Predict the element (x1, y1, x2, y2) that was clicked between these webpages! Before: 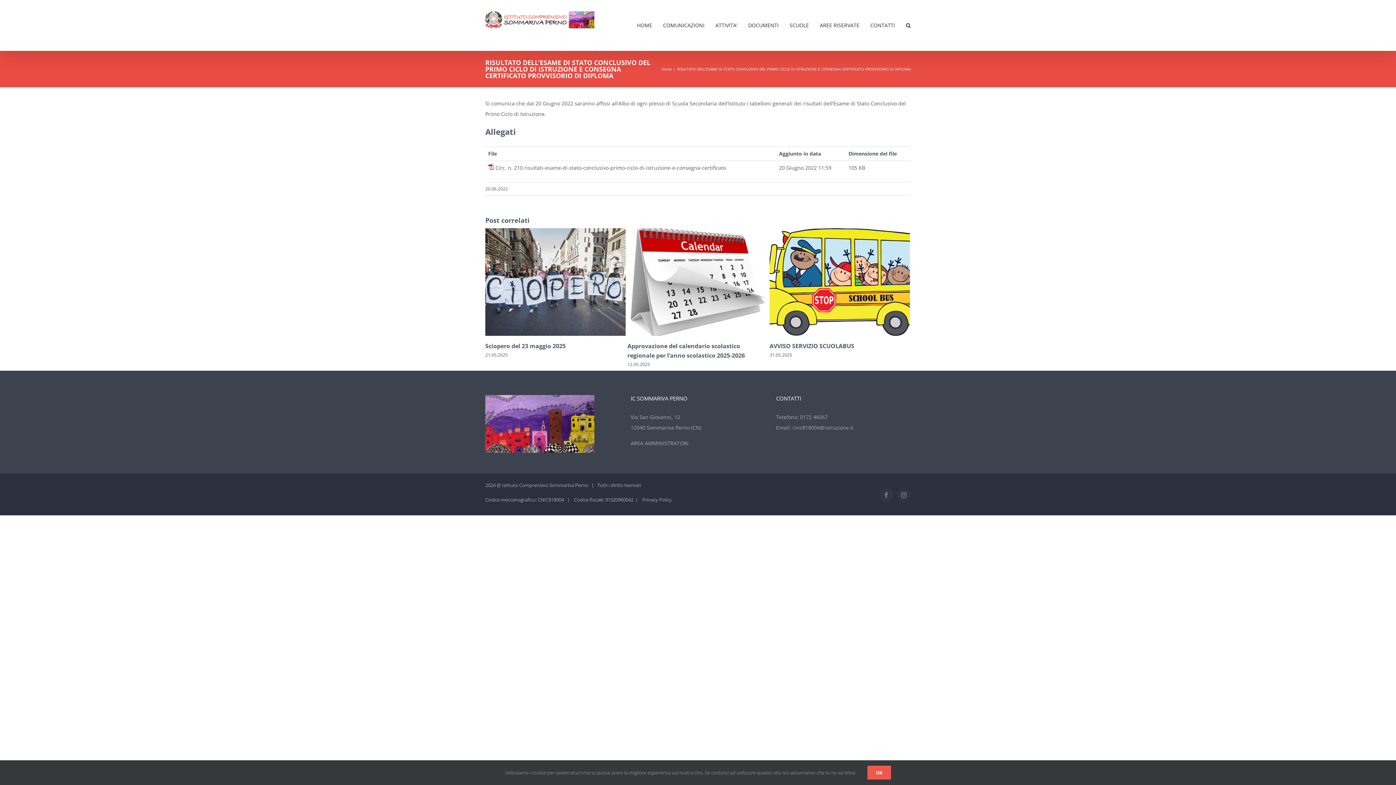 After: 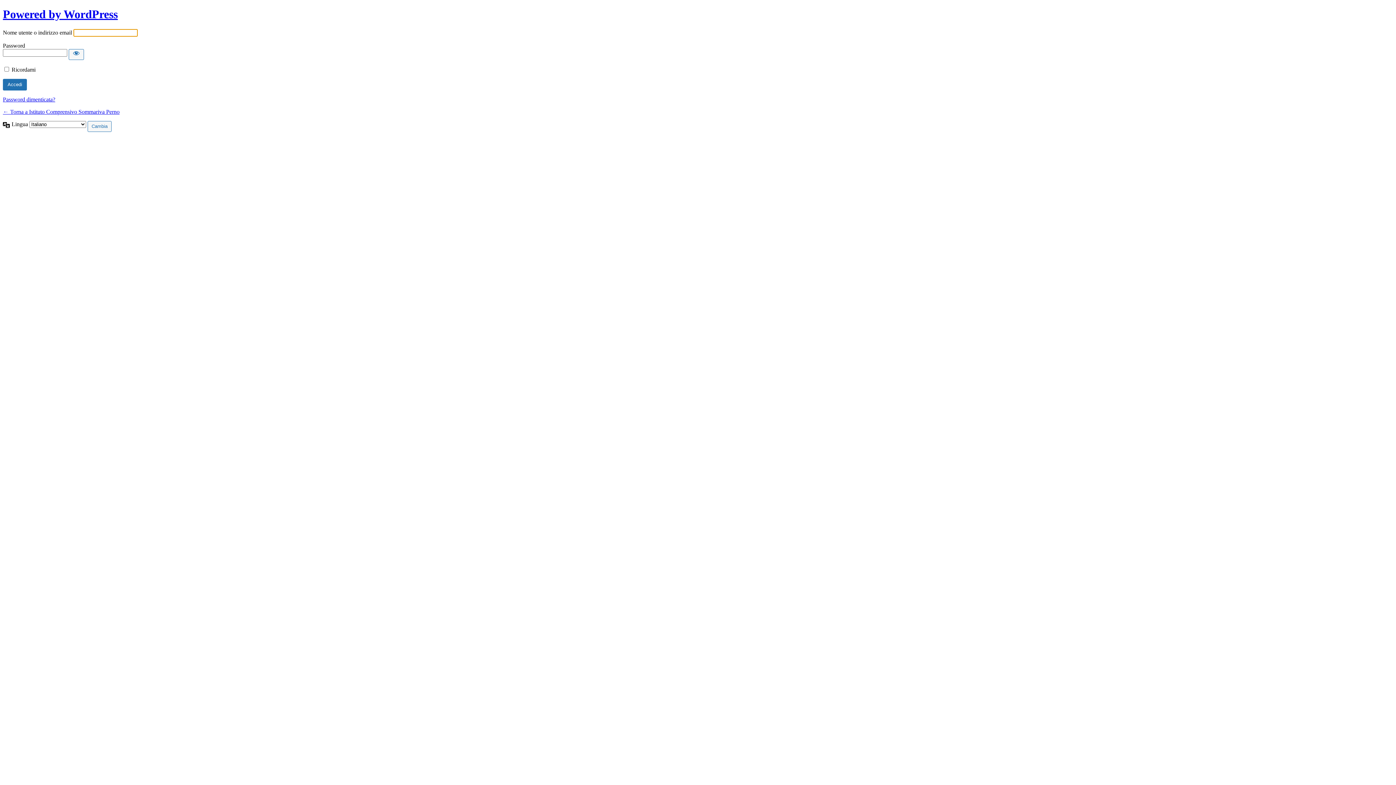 Action: label: AREA AMMINISTRATORI bbox: (630, 440, 688, 446)